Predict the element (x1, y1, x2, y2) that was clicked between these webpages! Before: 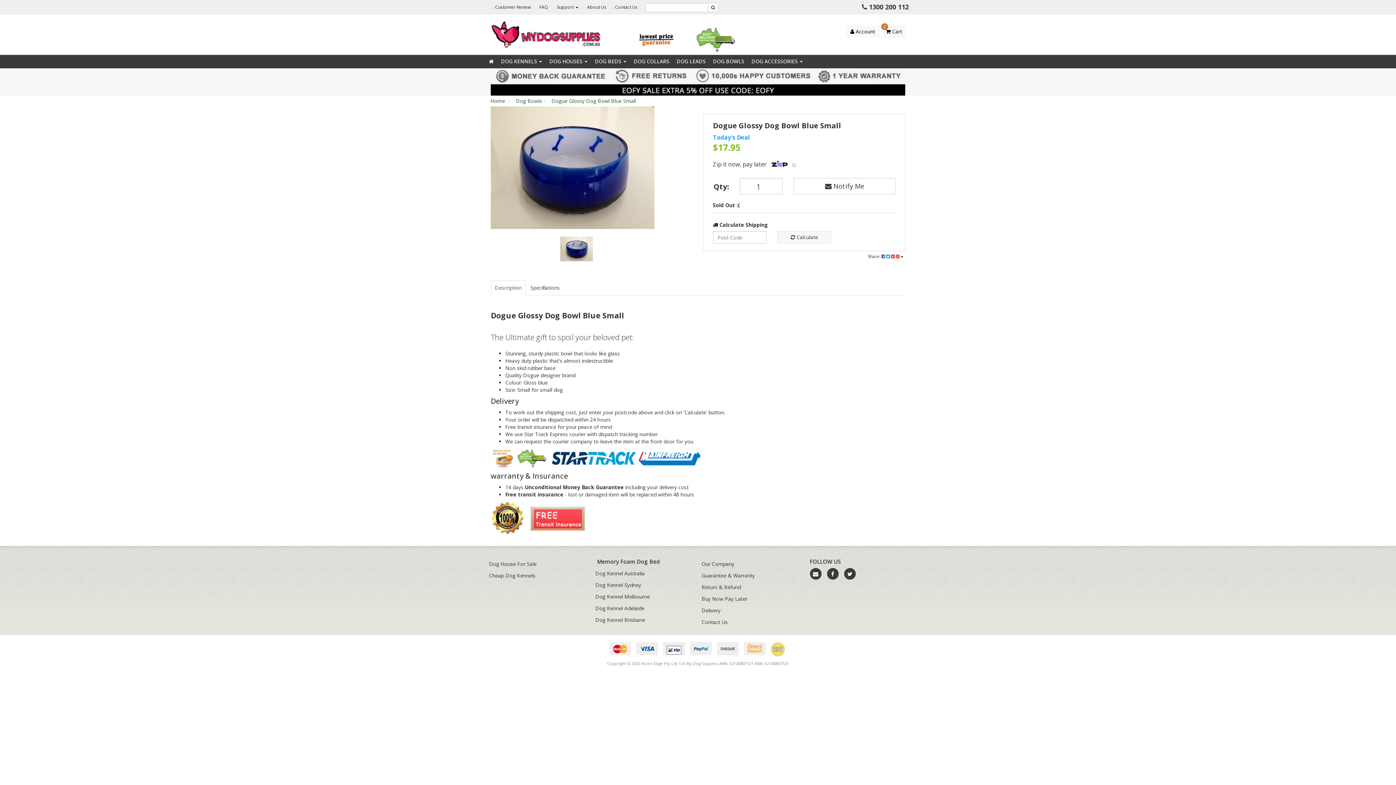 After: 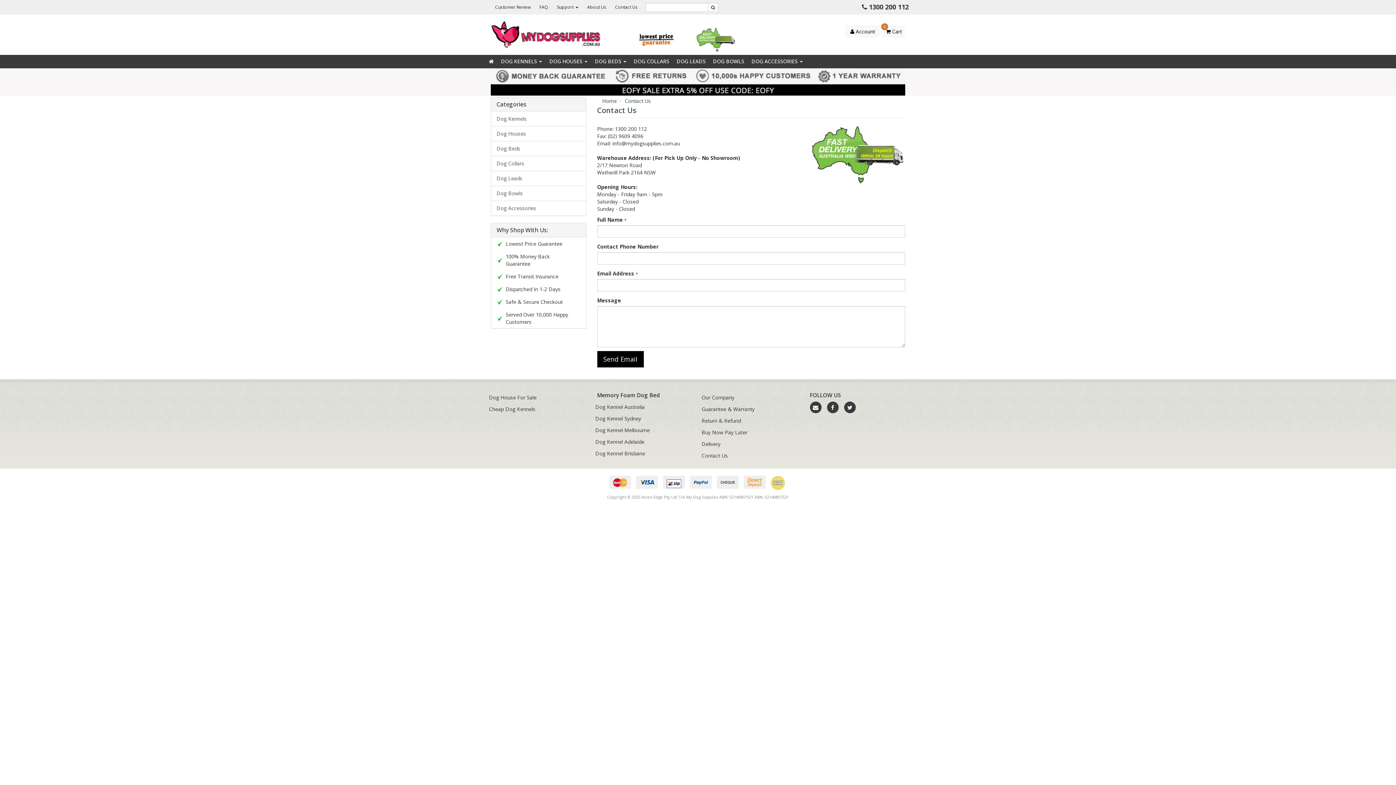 Action: label: Contact Us bbox: (610, 0, 642, 14)